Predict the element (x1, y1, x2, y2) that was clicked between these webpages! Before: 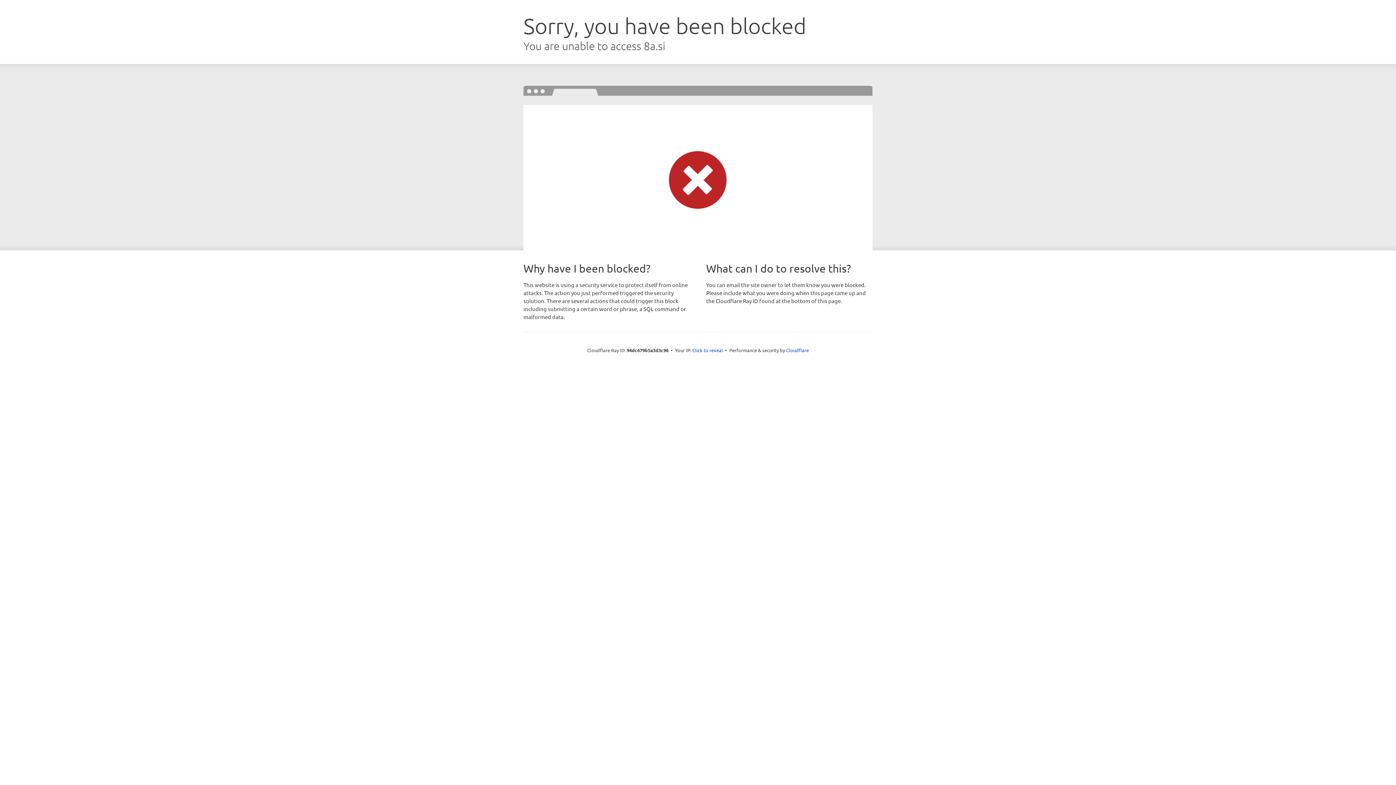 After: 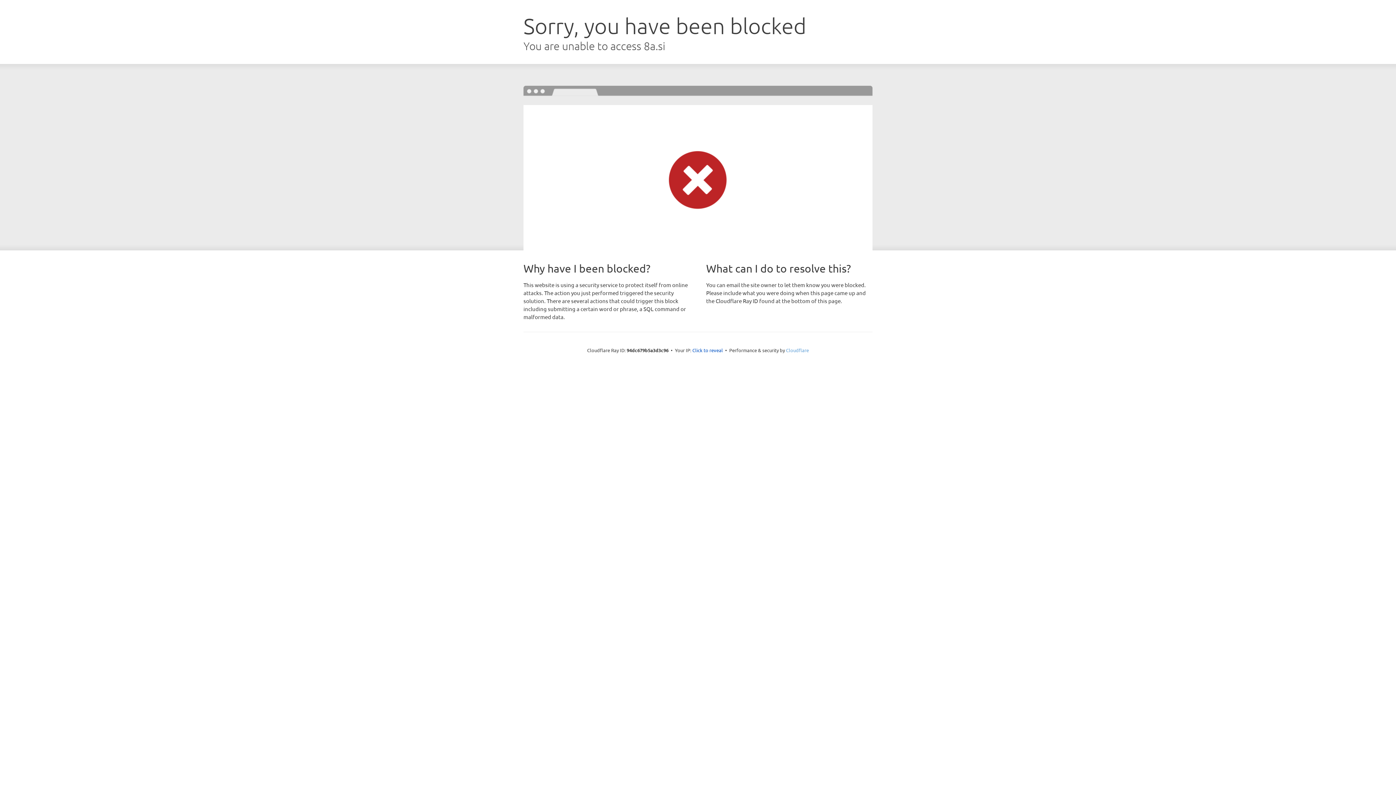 Action: bbox: (786, 347, 809, 353) label: Cloudflare